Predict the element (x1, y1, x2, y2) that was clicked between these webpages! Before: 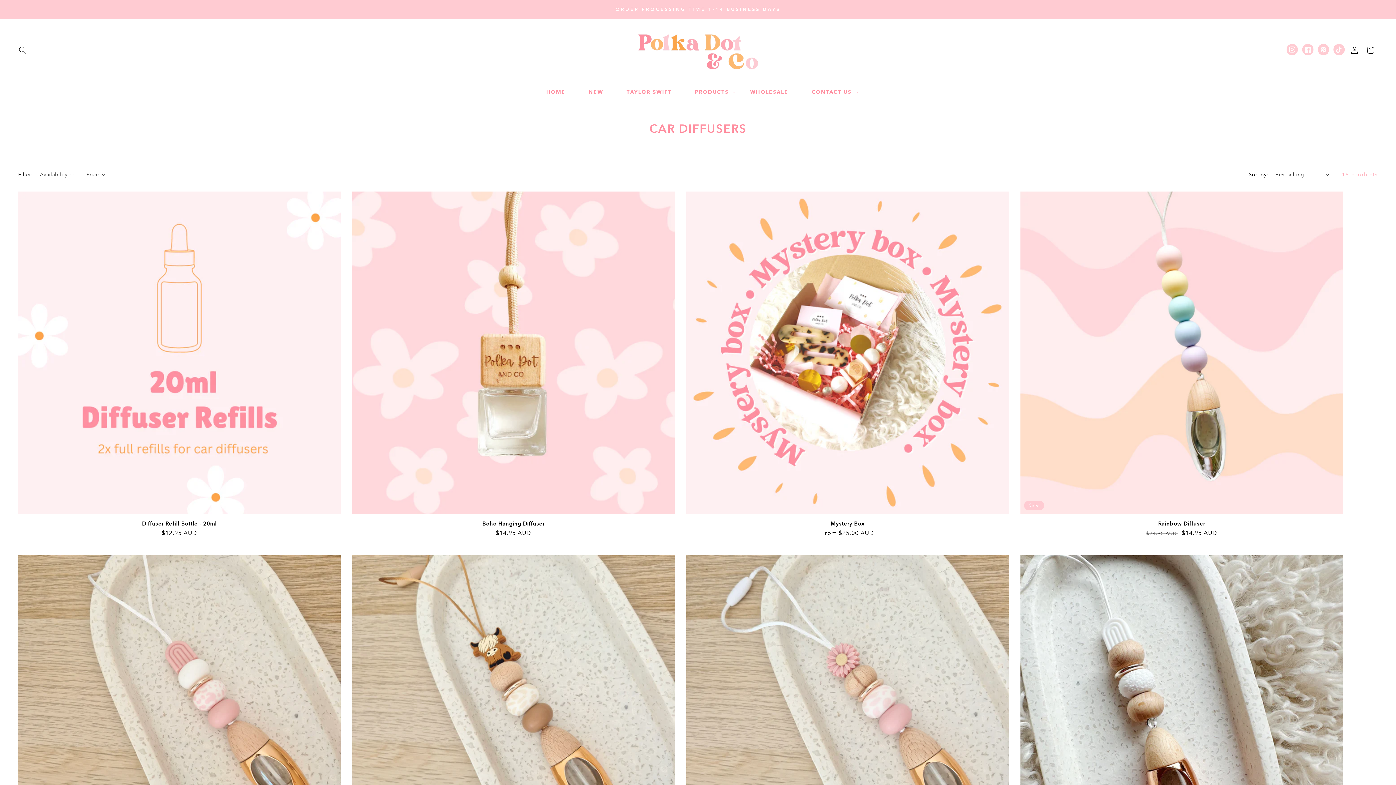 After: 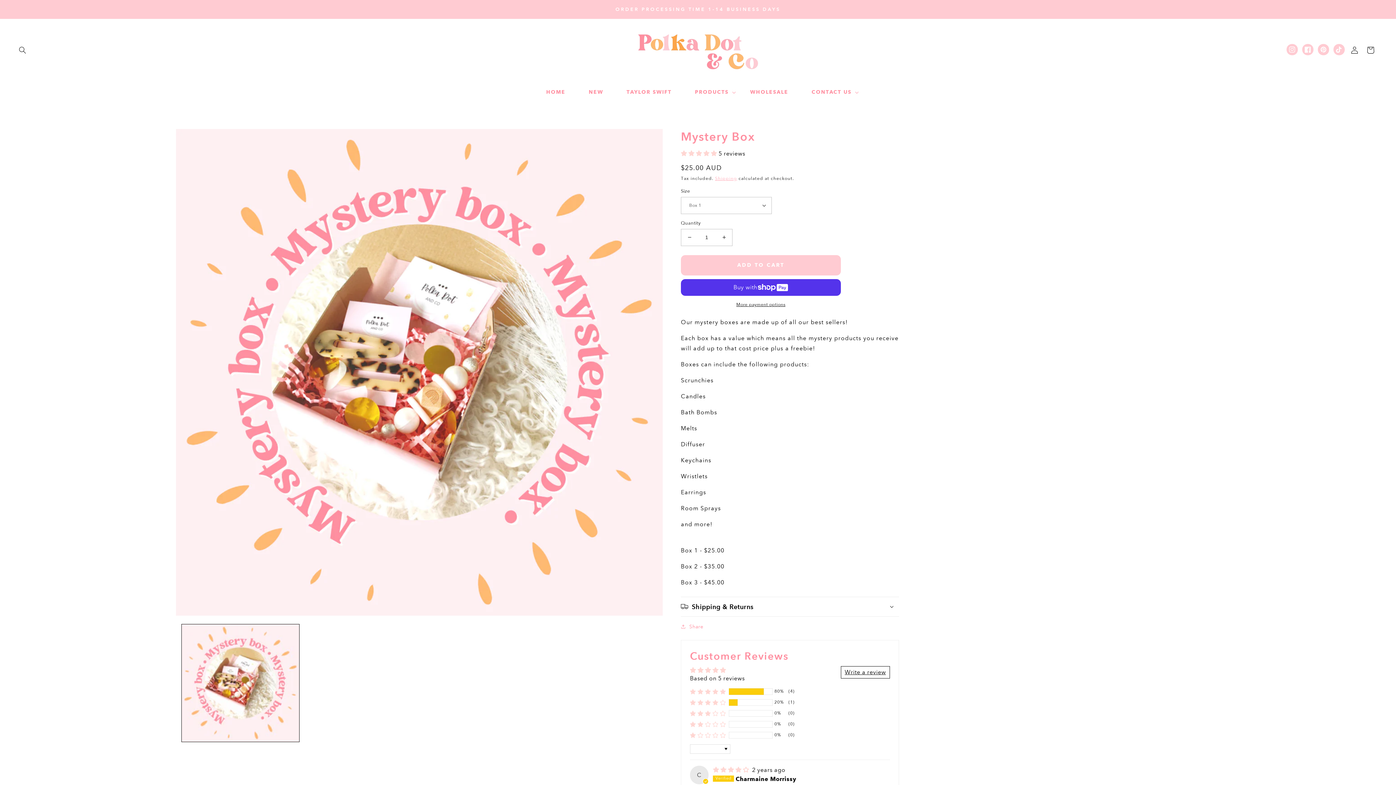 Action: bbox: (686, 520, 1009, 527) label: Mystery Box